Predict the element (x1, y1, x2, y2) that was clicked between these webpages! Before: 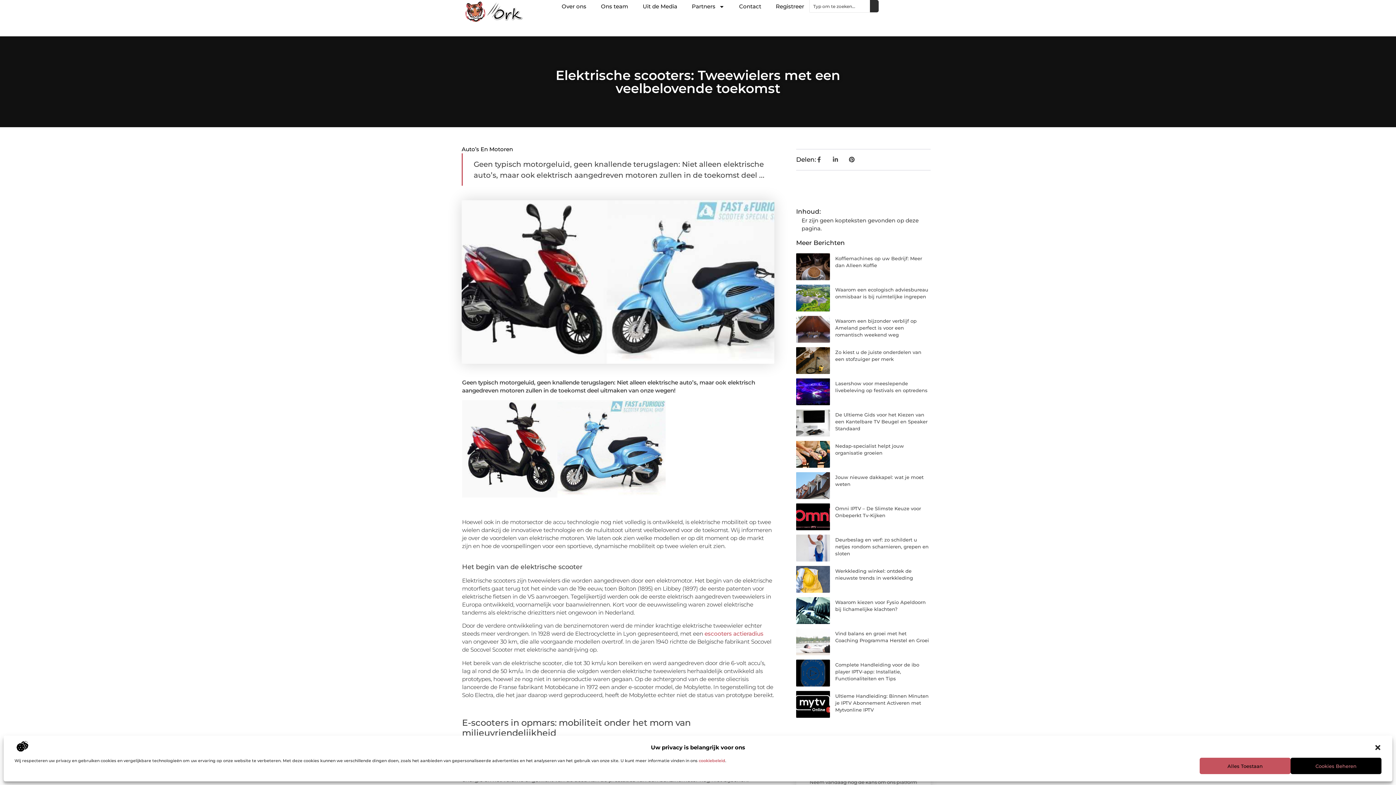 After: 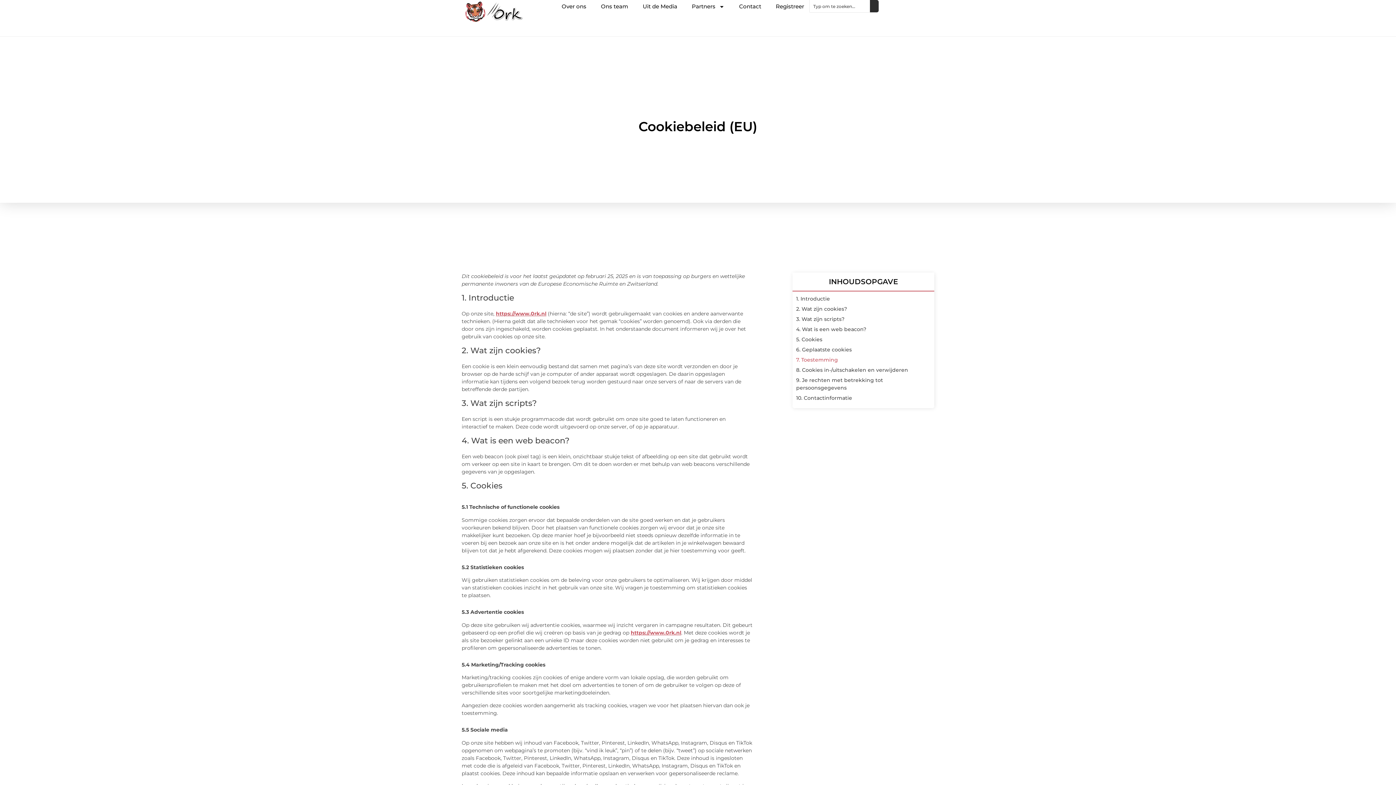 Action: bbox: (698, 758, 725, 763) label: cookiebeleid